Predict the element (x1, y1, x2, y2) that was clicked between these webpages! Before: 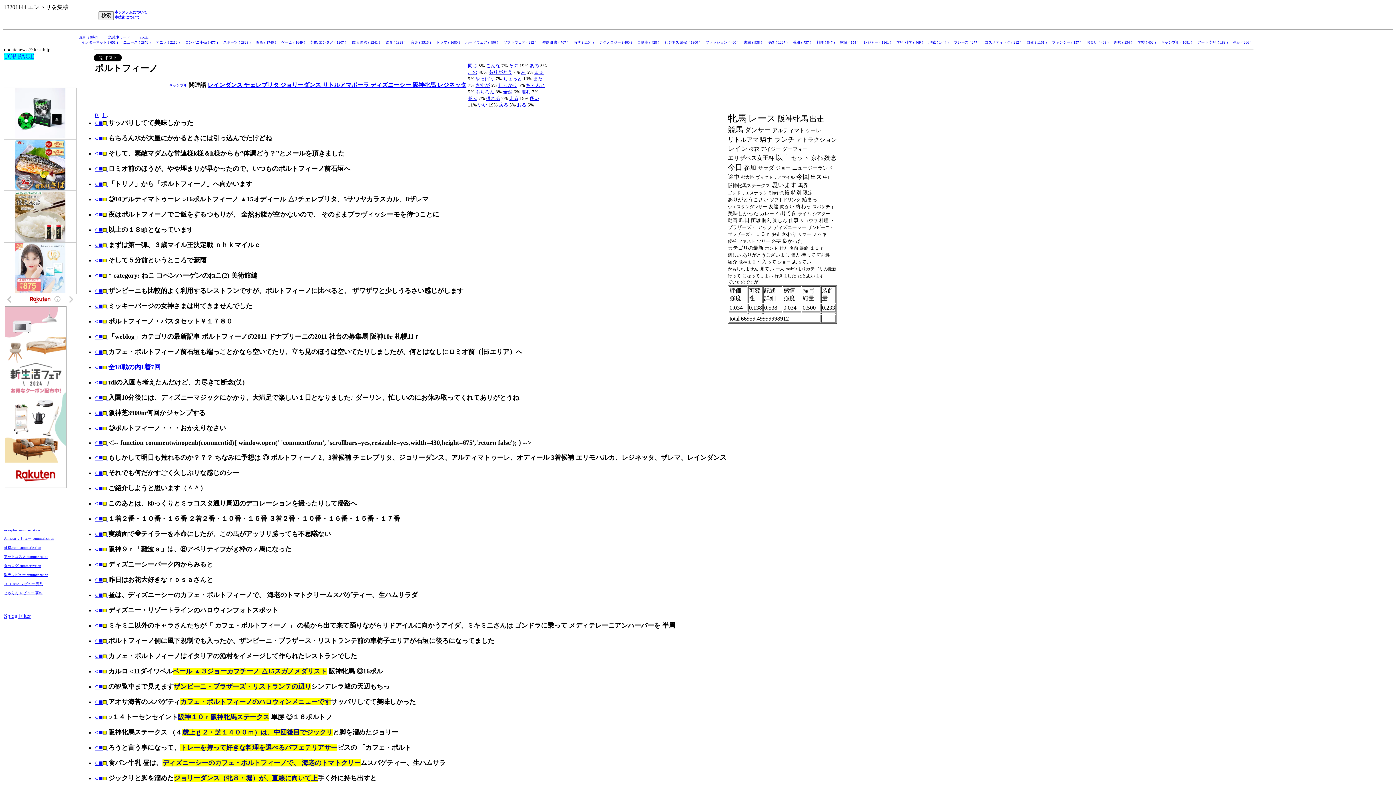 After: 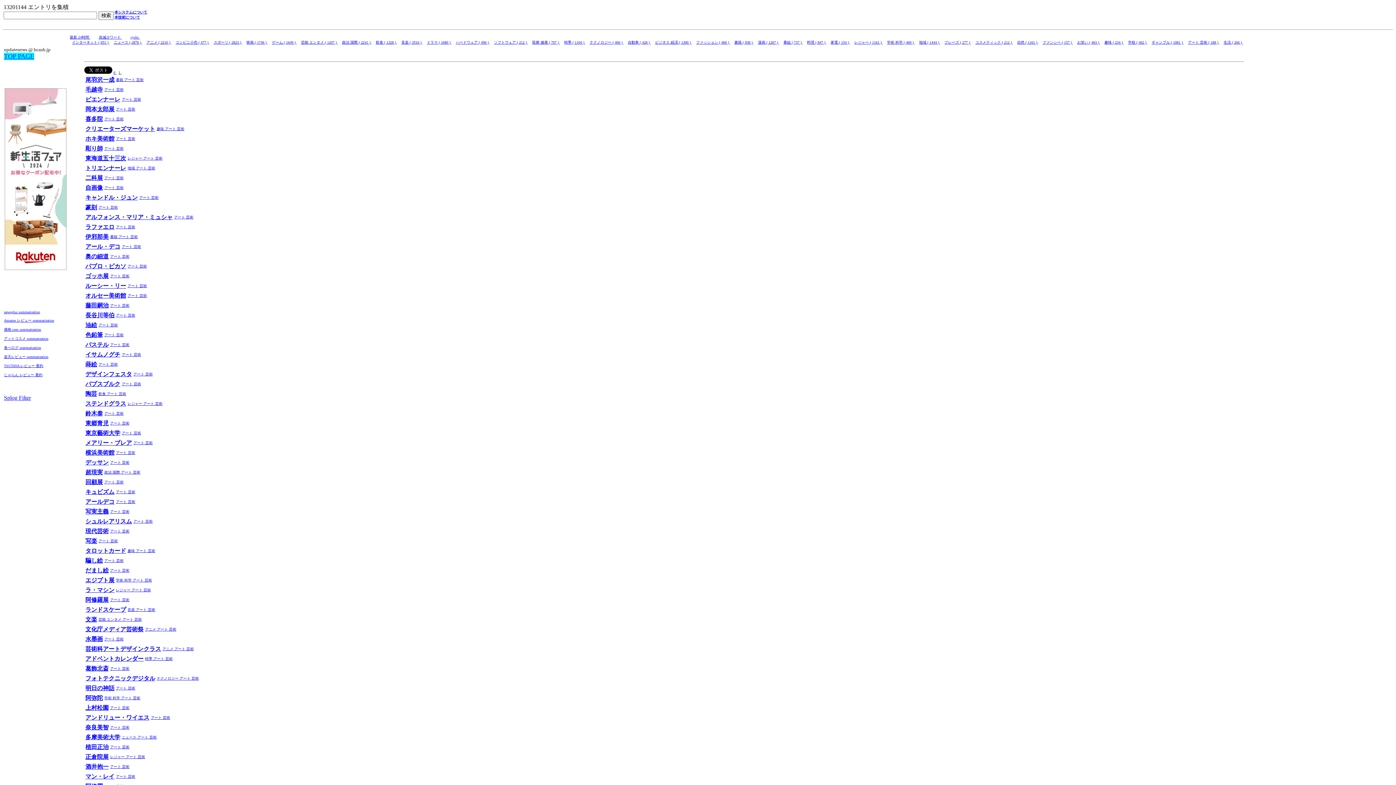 Action: bbox: (1197, 40, 1229, 44) label: アート 芸術 ( 188 ) 